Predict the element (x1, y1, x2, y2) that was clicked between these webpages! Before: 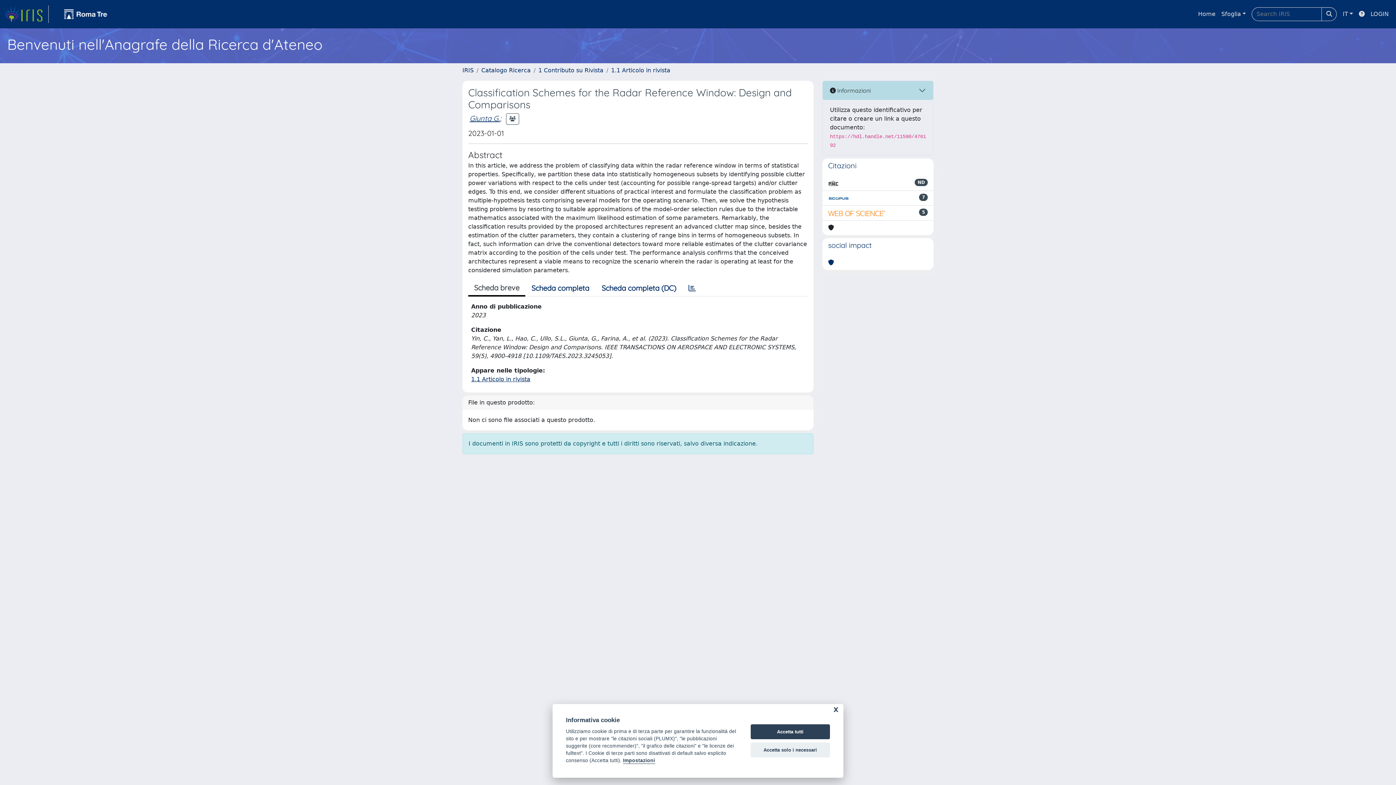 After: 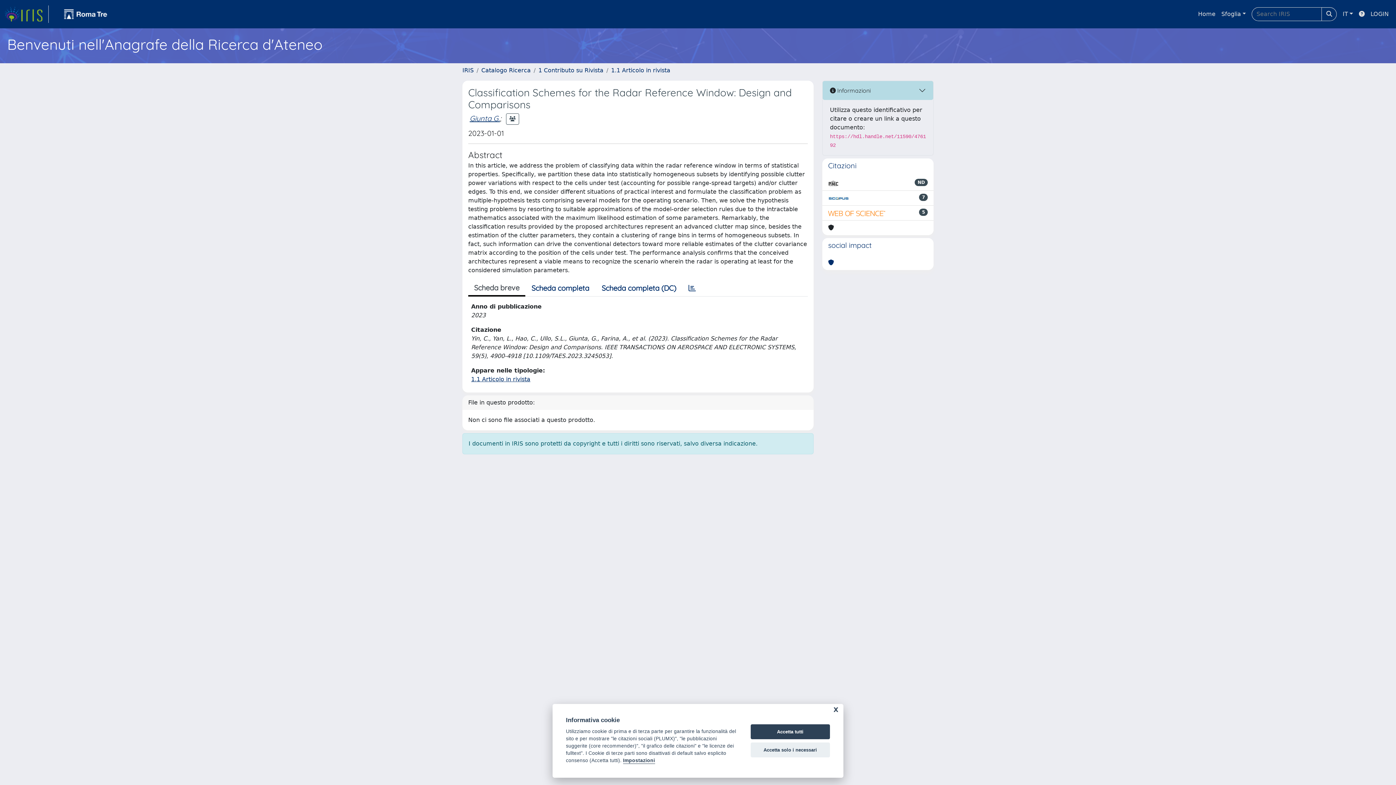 Action: bbox: (54, 5, 116, 22) label: link homepage università